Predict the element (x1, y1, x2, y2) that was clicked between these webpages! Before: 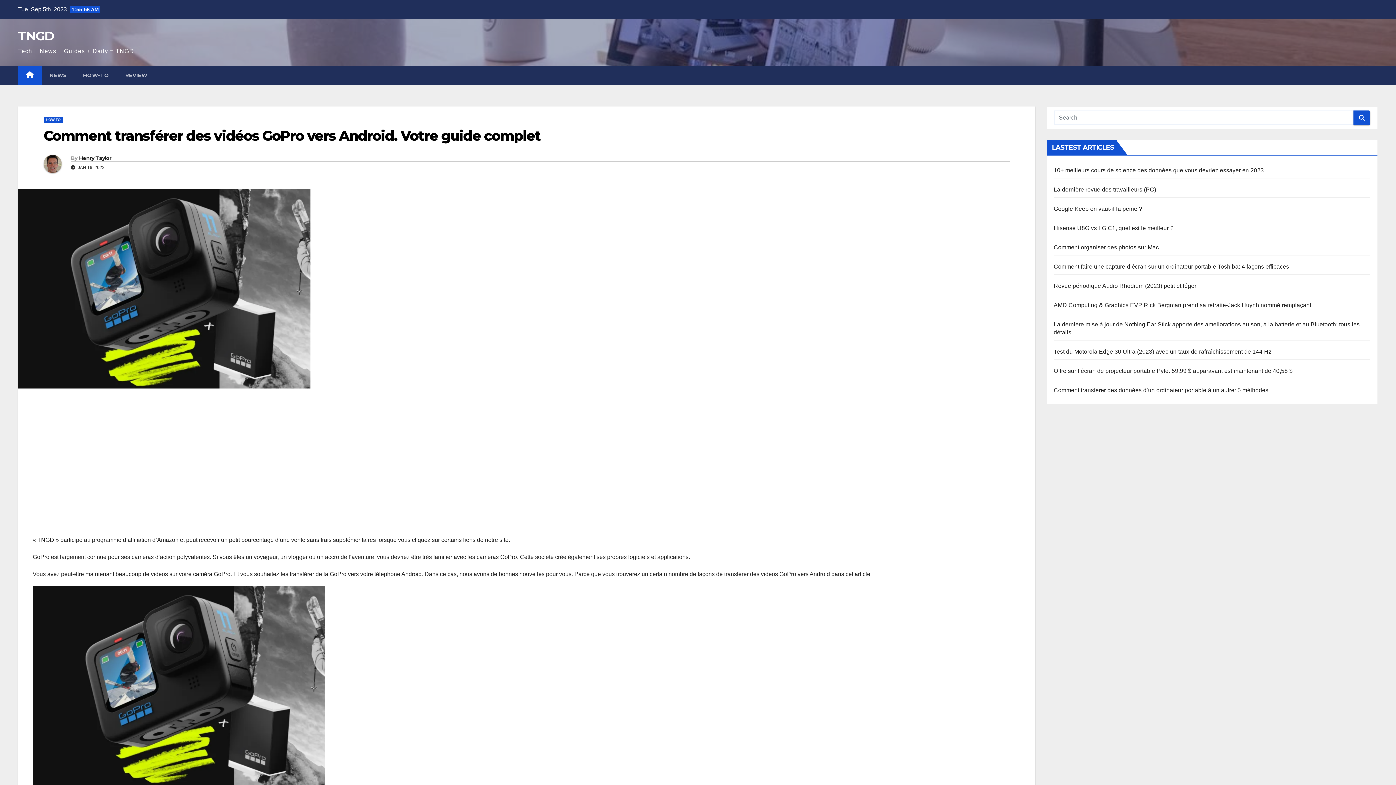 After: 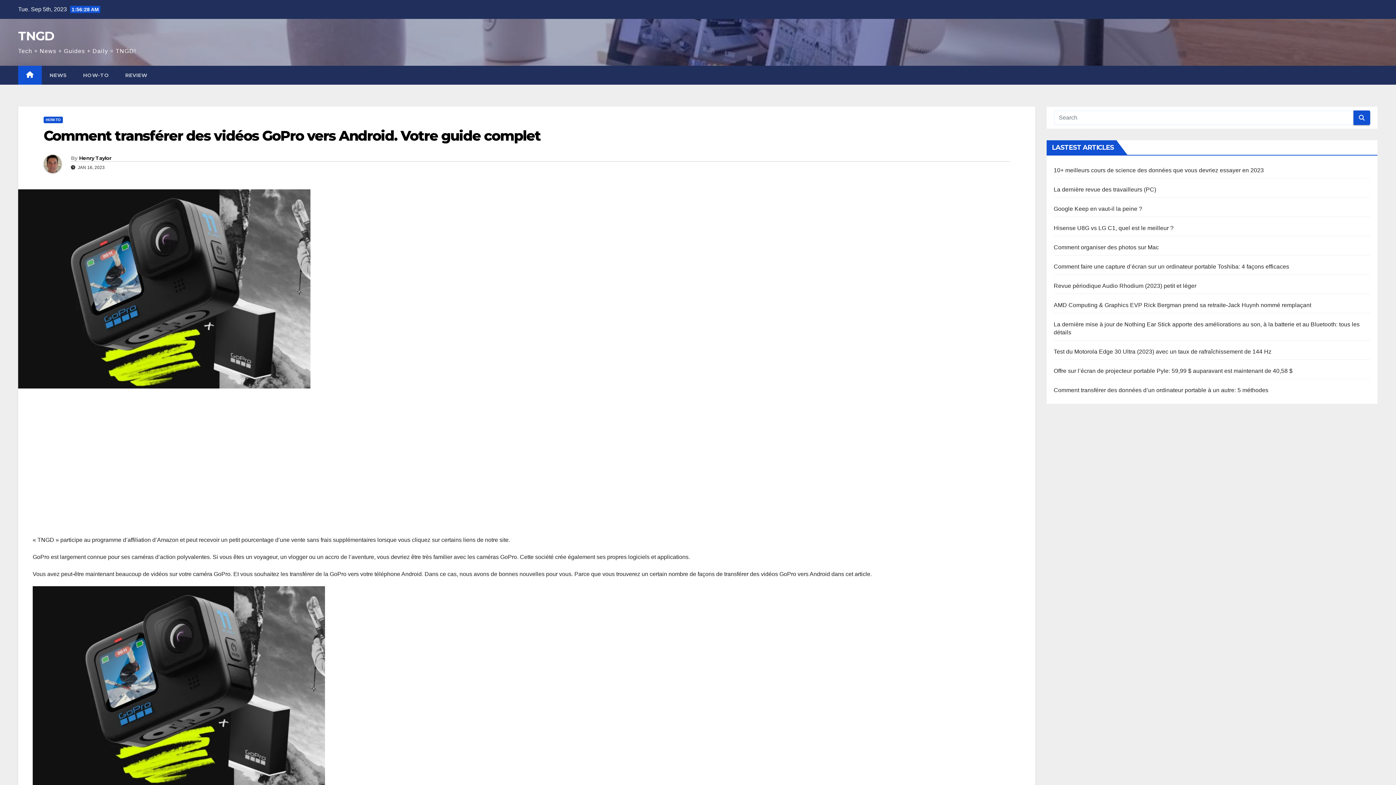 Action: bbox: (43, 127, 540, 144) label: Comment transférer des vidéos GoPro vers Android. Votre guide complet